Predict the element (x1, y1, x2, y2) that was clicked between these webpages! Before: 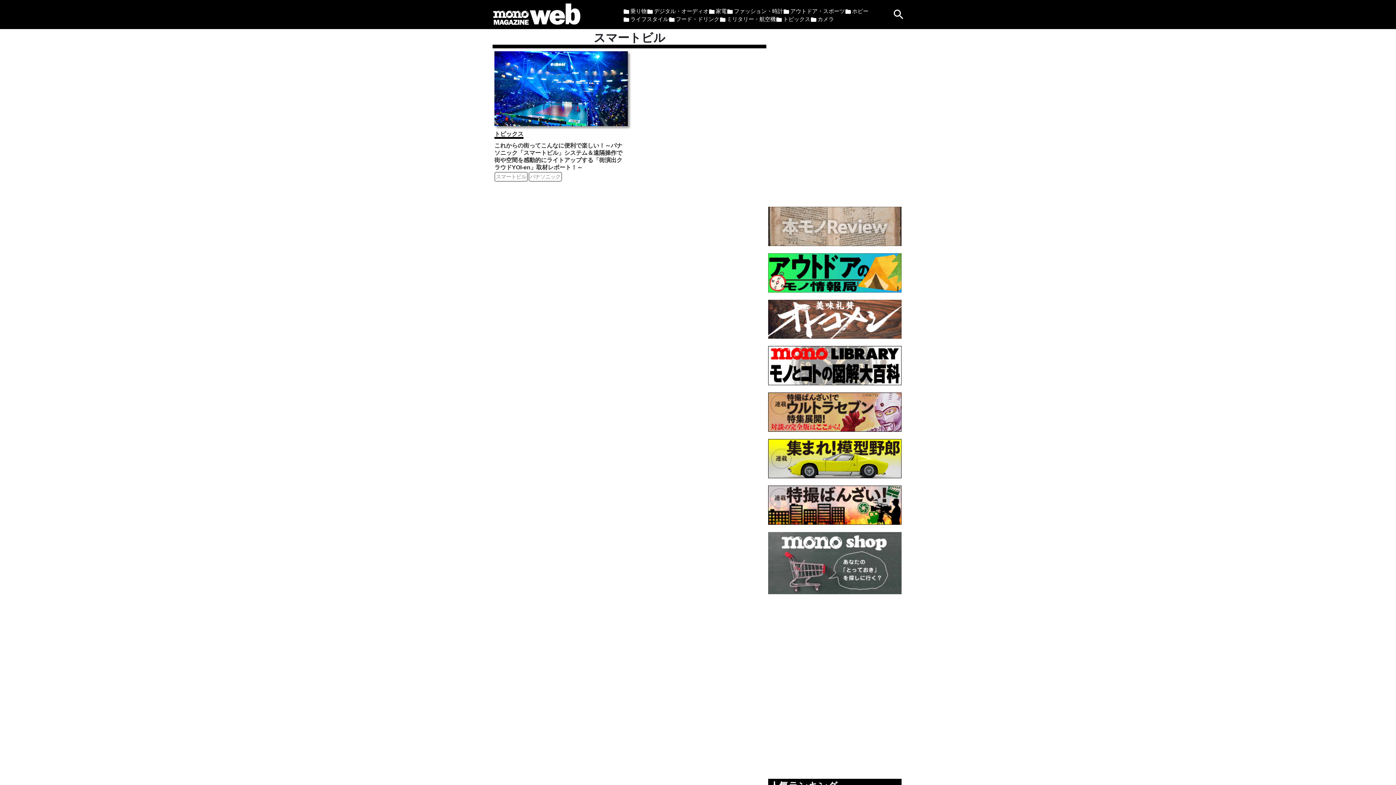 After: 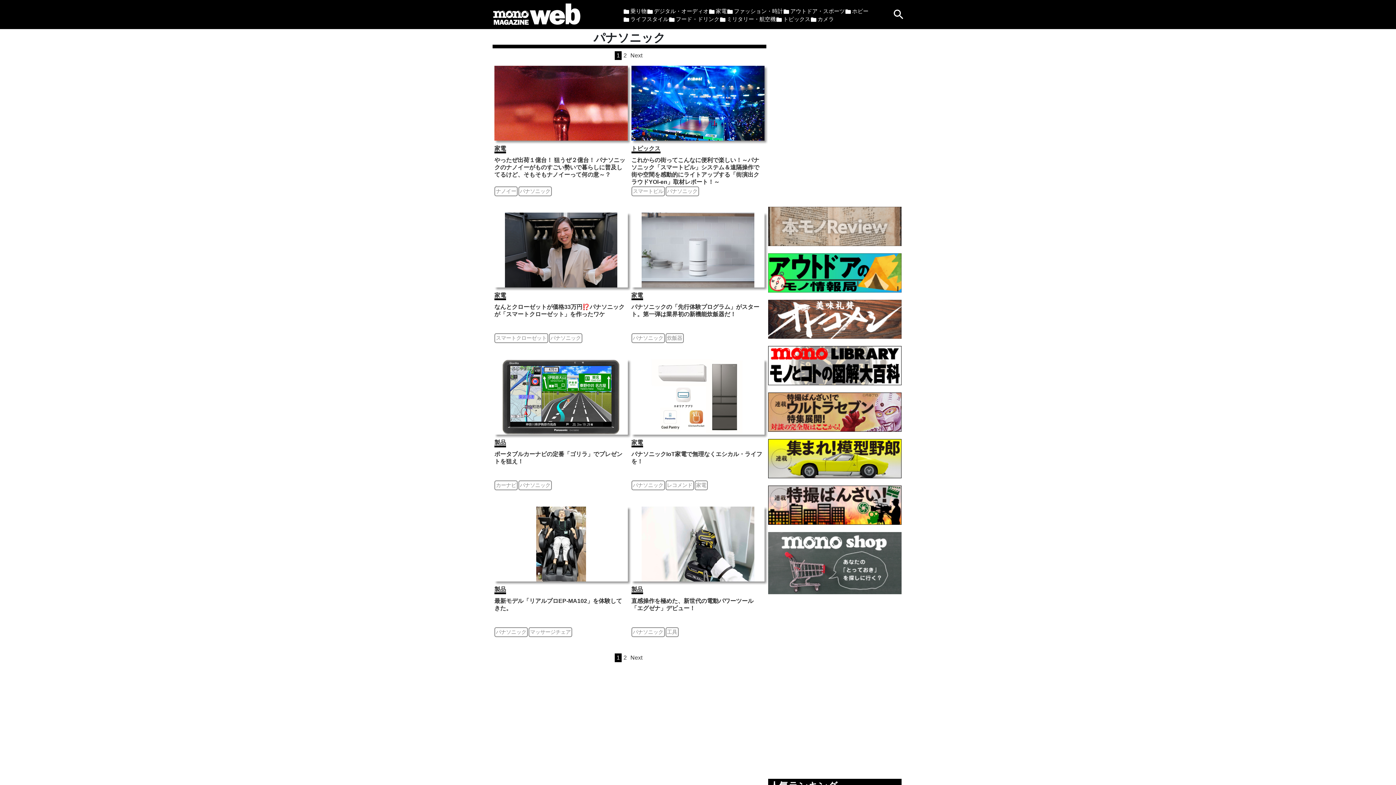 Action: label: パナソニック bbox: (528, 172, 562, 181)